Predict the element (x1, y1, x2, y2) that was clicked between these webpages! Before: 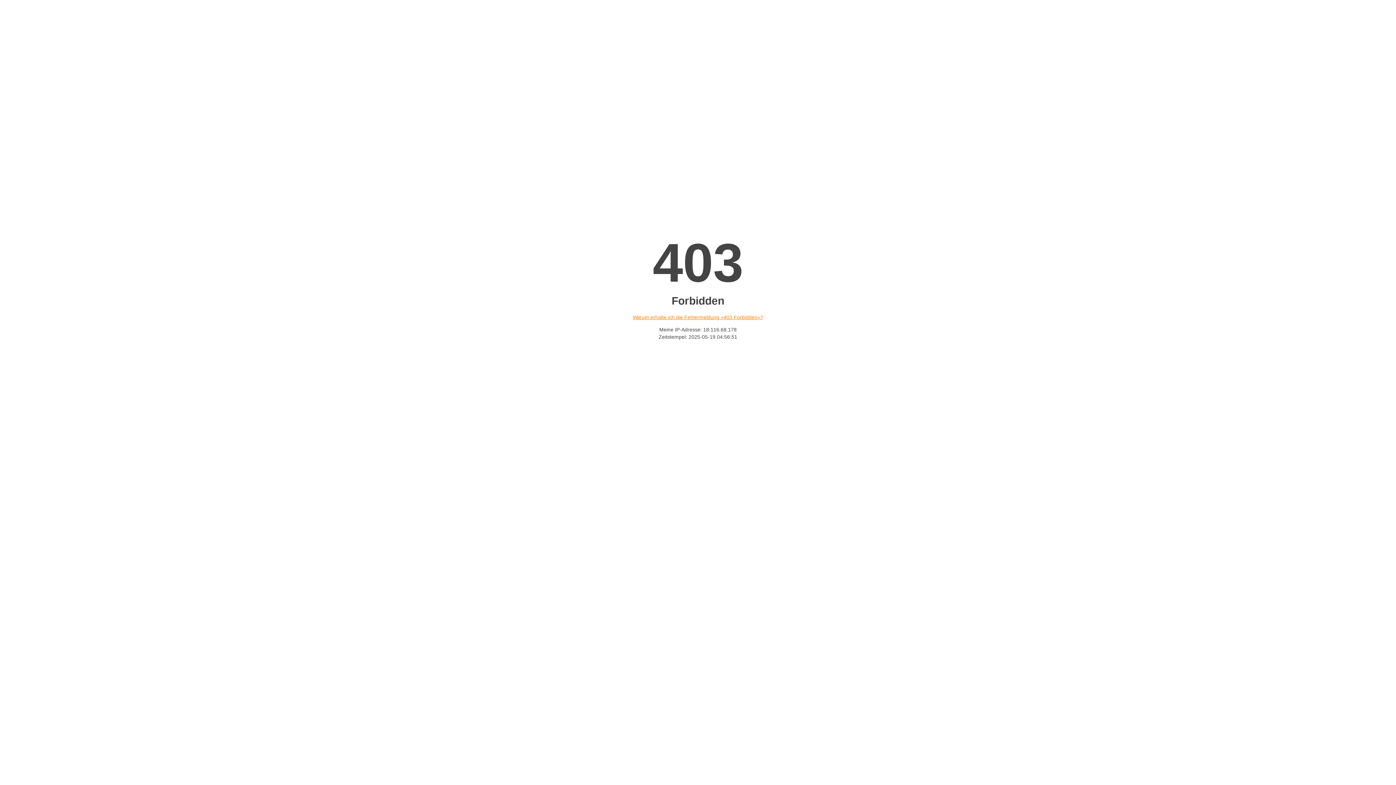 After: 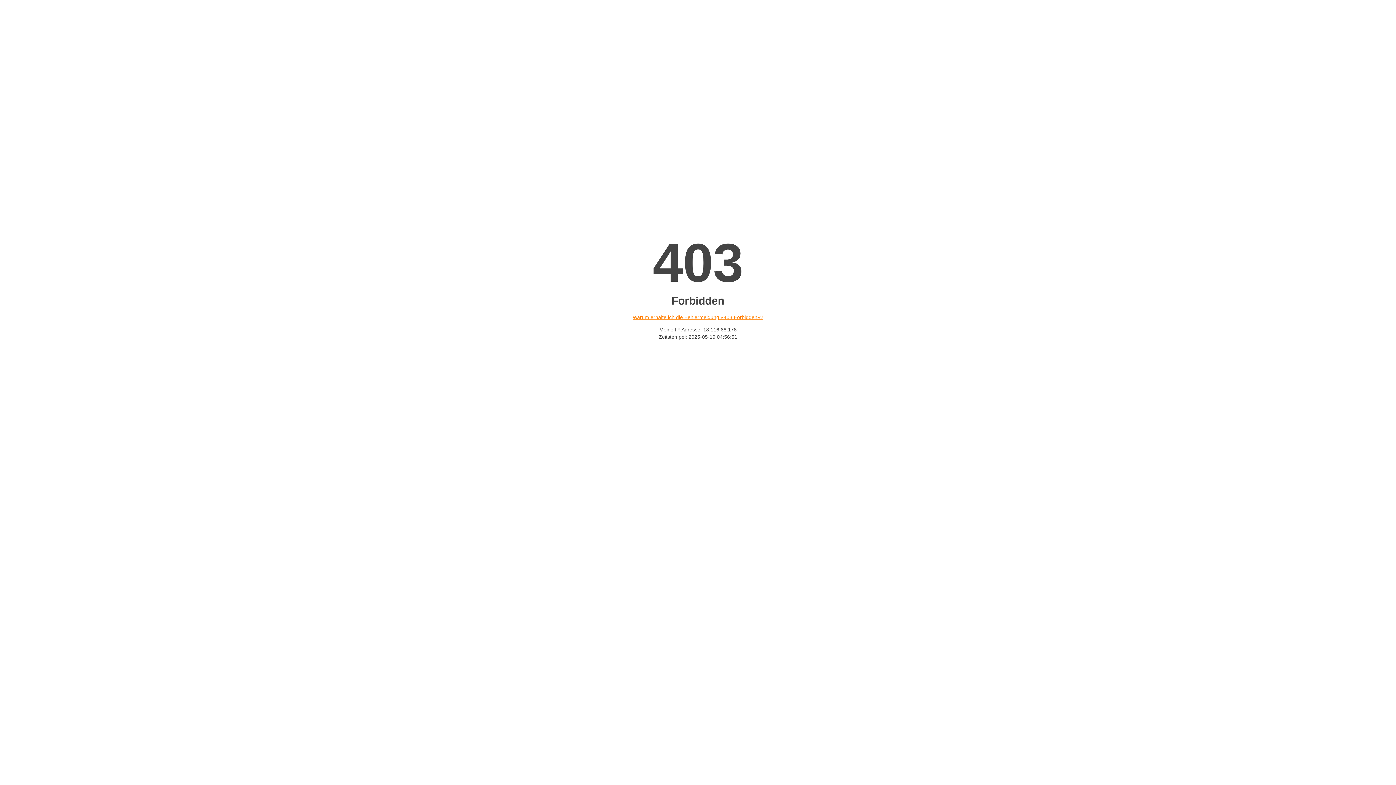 Action: bbox: (632, 314, 763, 320) label: Warum erhalte ich die Fehlermeldung «403 Forbidden»?